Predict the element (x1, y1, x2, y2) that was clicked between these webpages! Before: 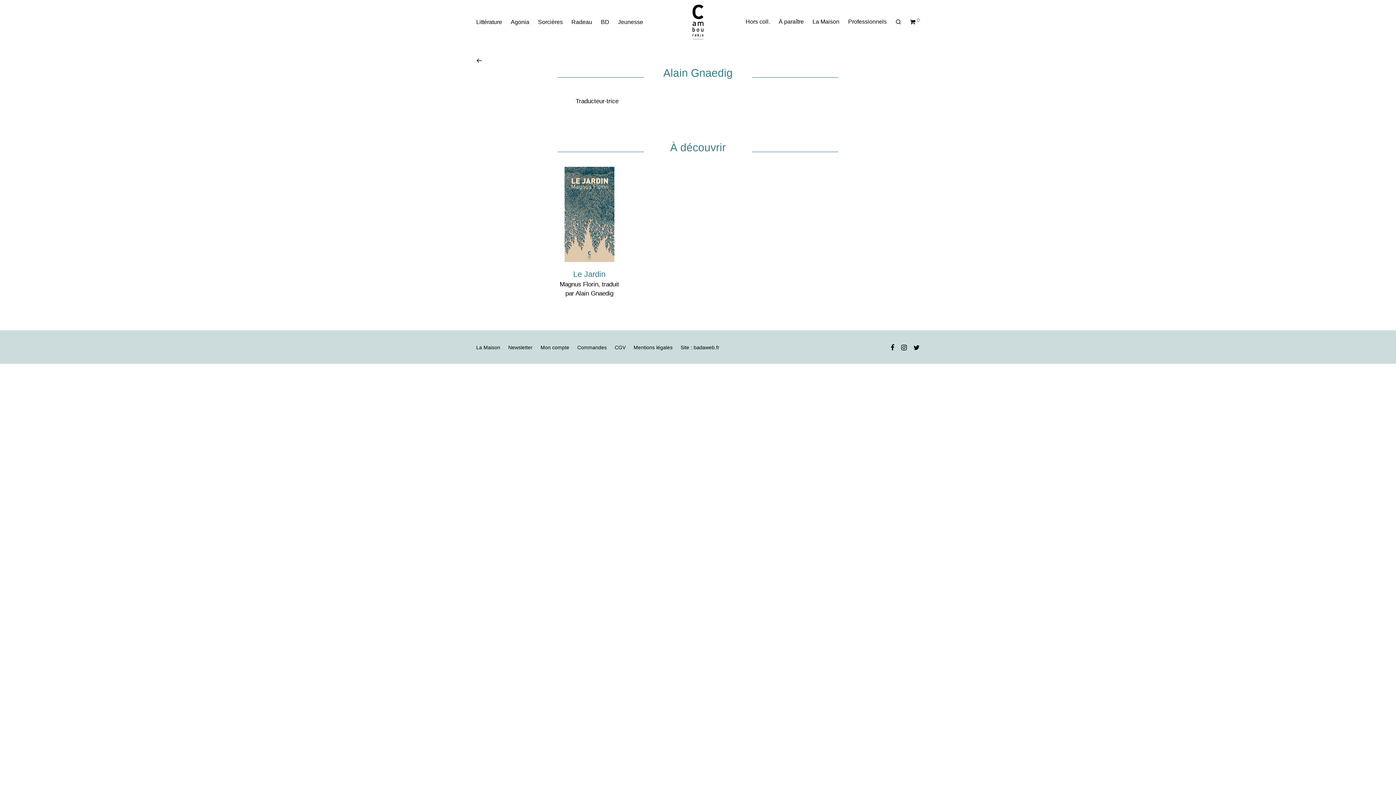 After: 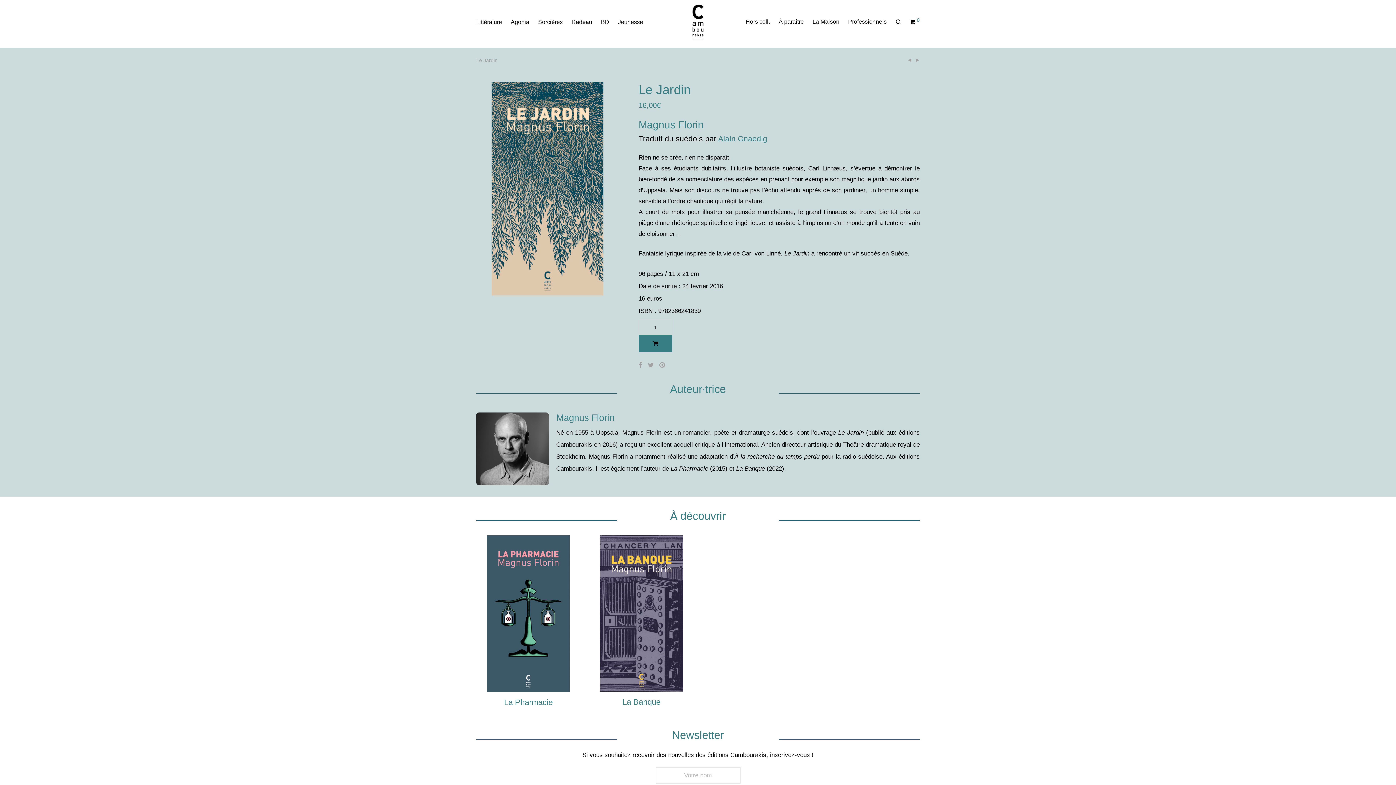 Action: label: Le Jardin bbox: (573, 269, 605, 279)